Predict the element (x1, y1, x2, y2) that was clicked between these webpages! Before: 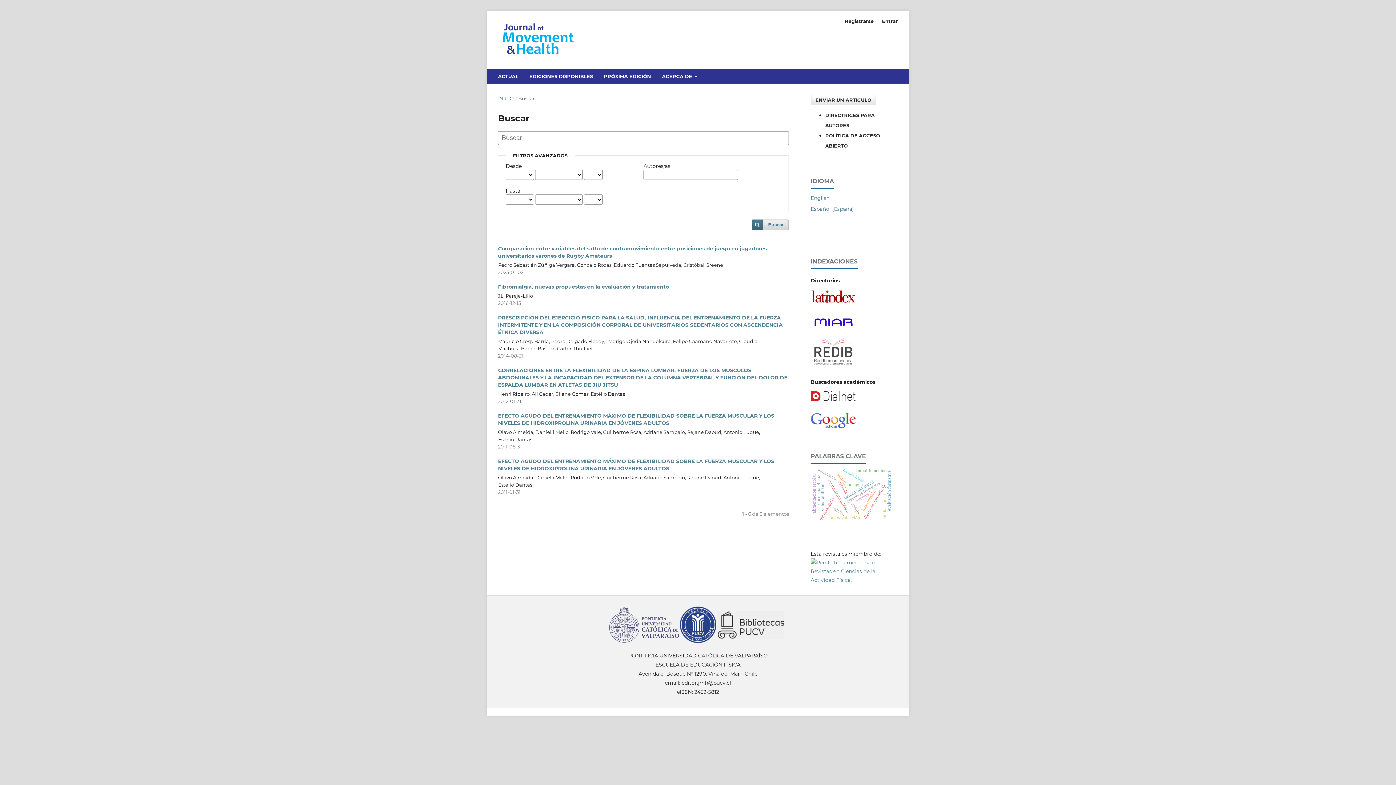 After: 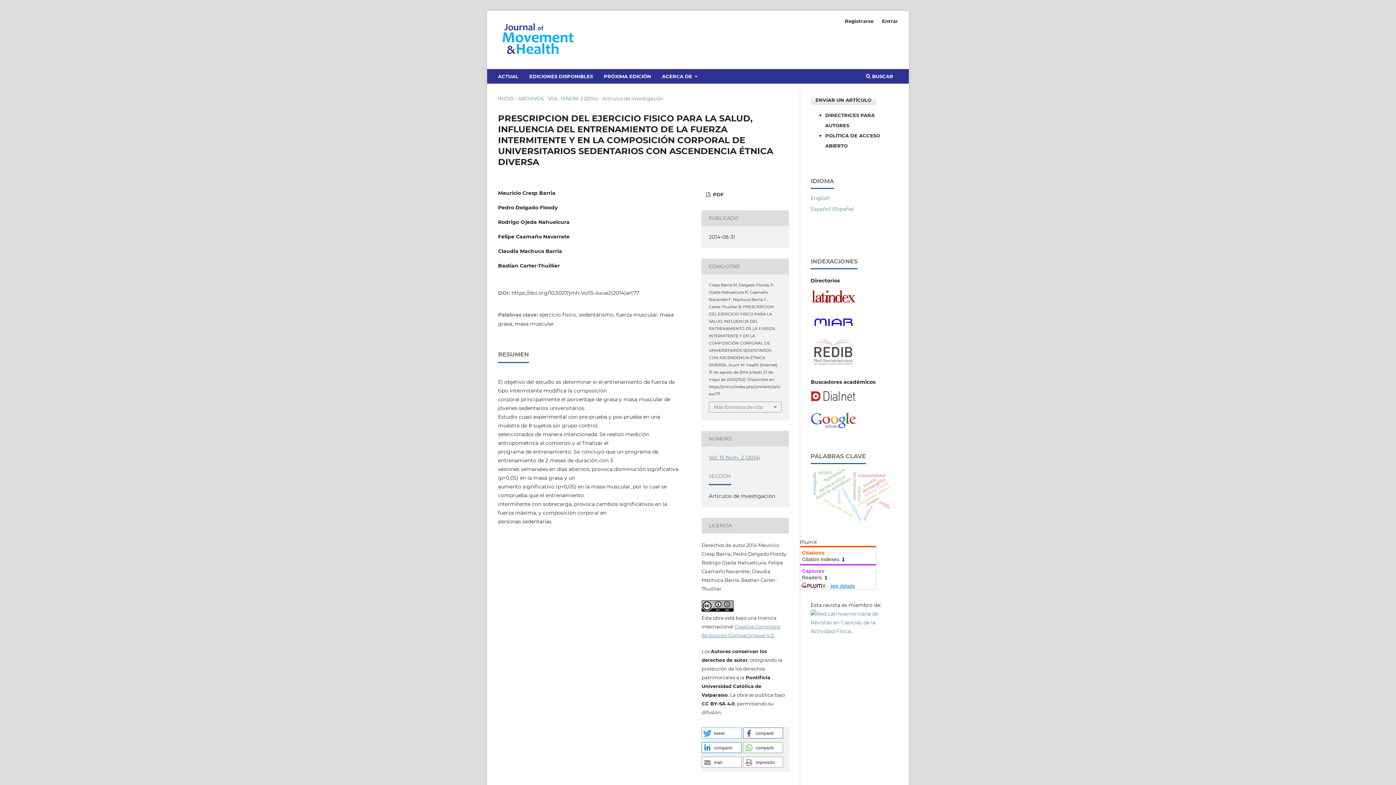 Action: label: PRESCRIPCION DEL EJERCICIO FISICO PARA LA SALUD, INFLUENCIA DEL ENTRENAMIENTO DE LA FUERZA INTERMITENTE Y EN LA COMPOSICIÓN CORPORAL DE UNIVERSITARIOS SEDENTARIOS CON ASCENDENCIA ÉTNICA DIVERSA bbox: (498, 314, 782, 335)